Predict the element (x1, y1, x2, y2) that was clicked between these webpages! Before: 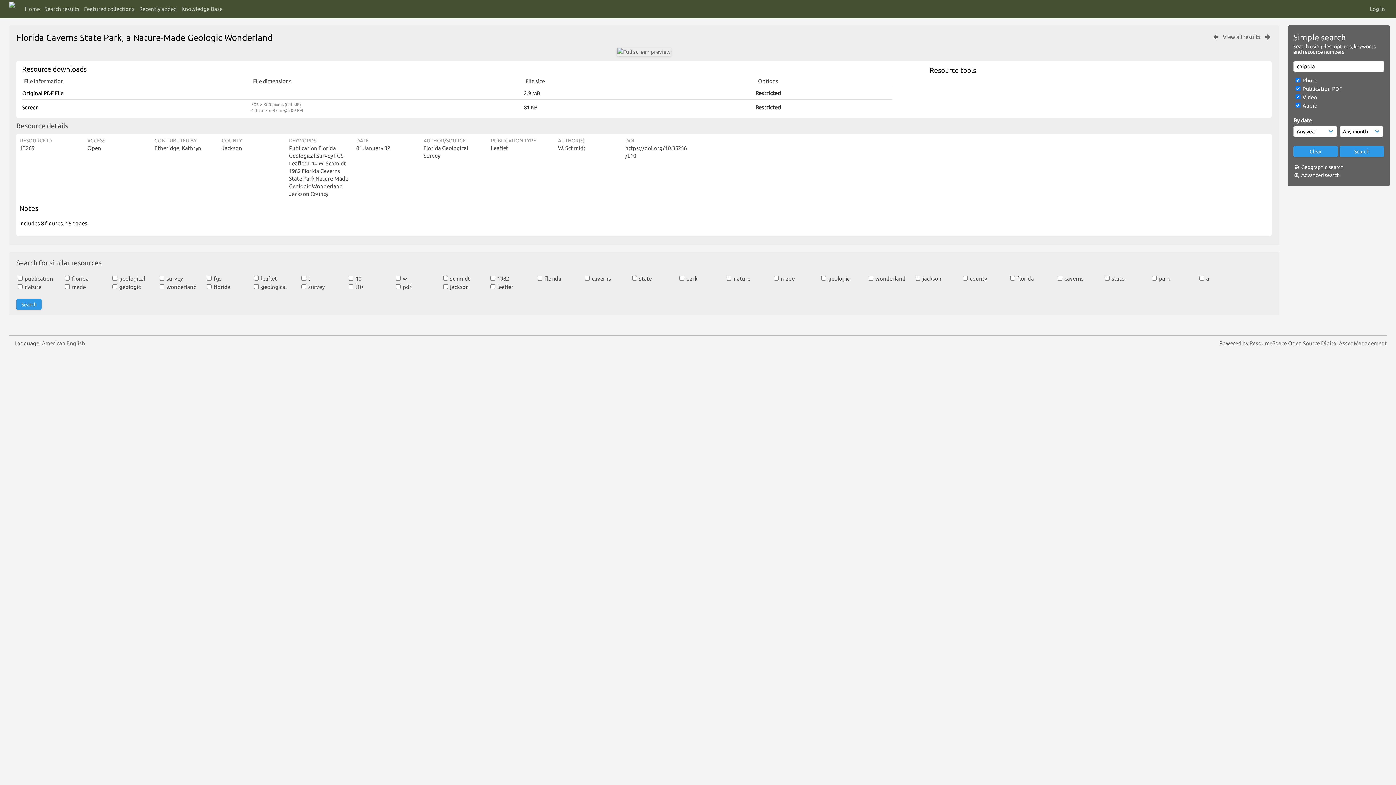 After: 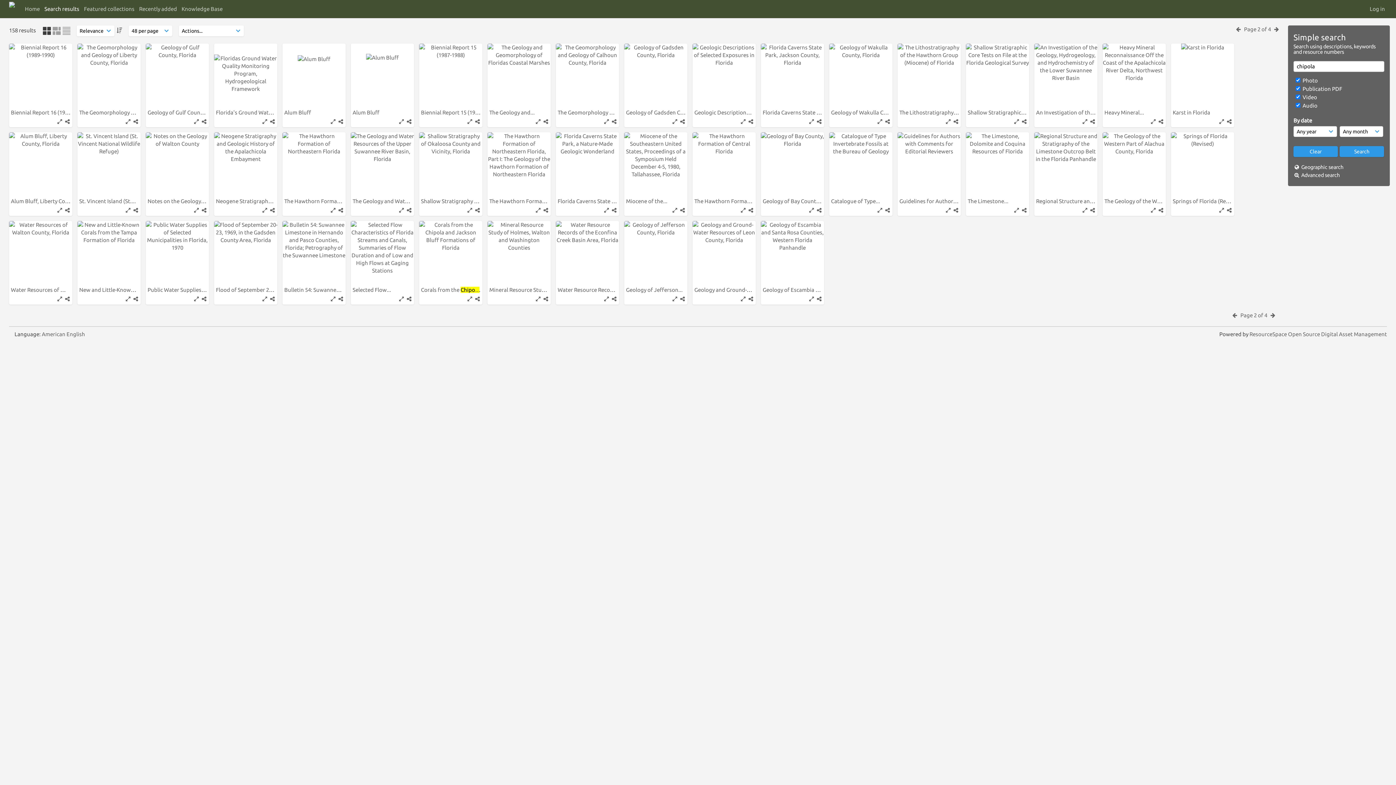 Action: bbox: (1221, 33, 1262, 40) label: View all results